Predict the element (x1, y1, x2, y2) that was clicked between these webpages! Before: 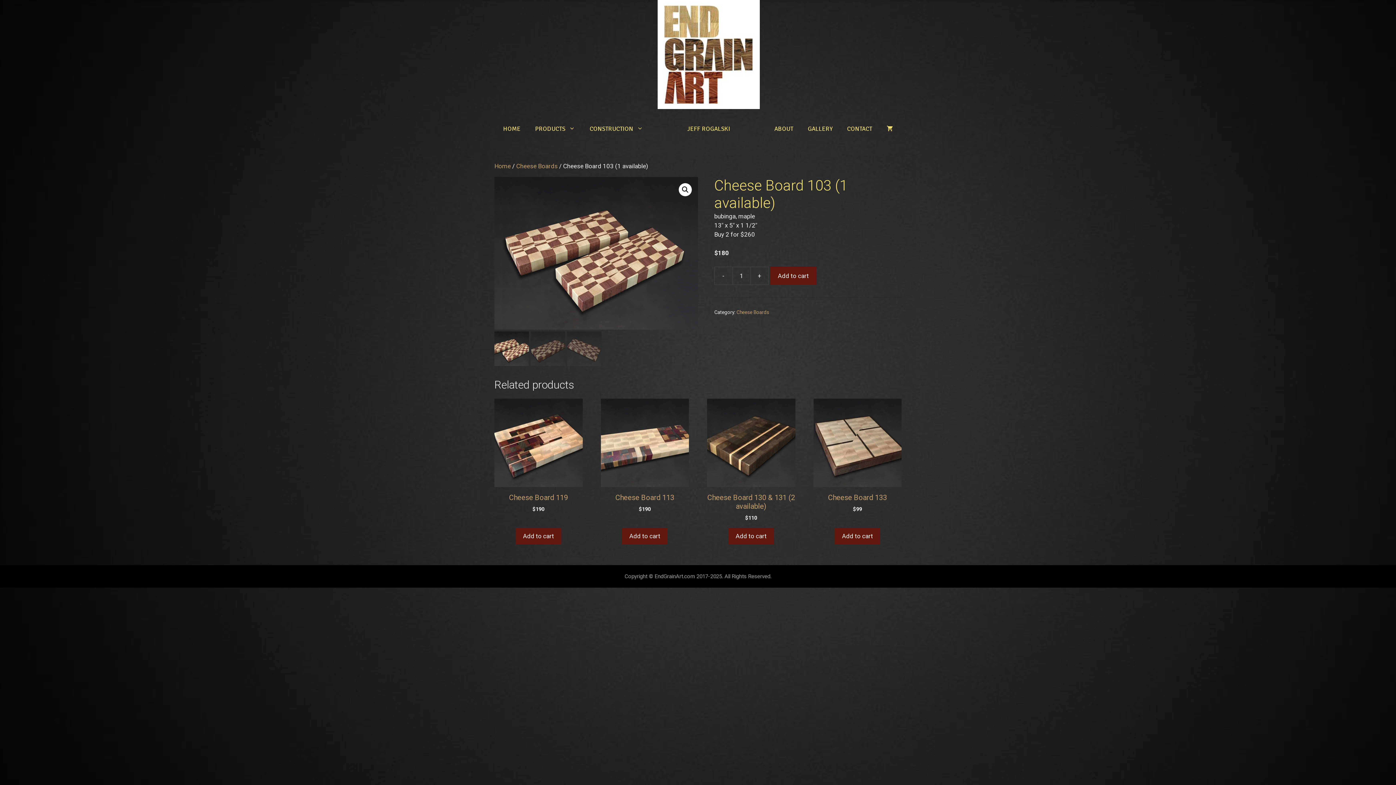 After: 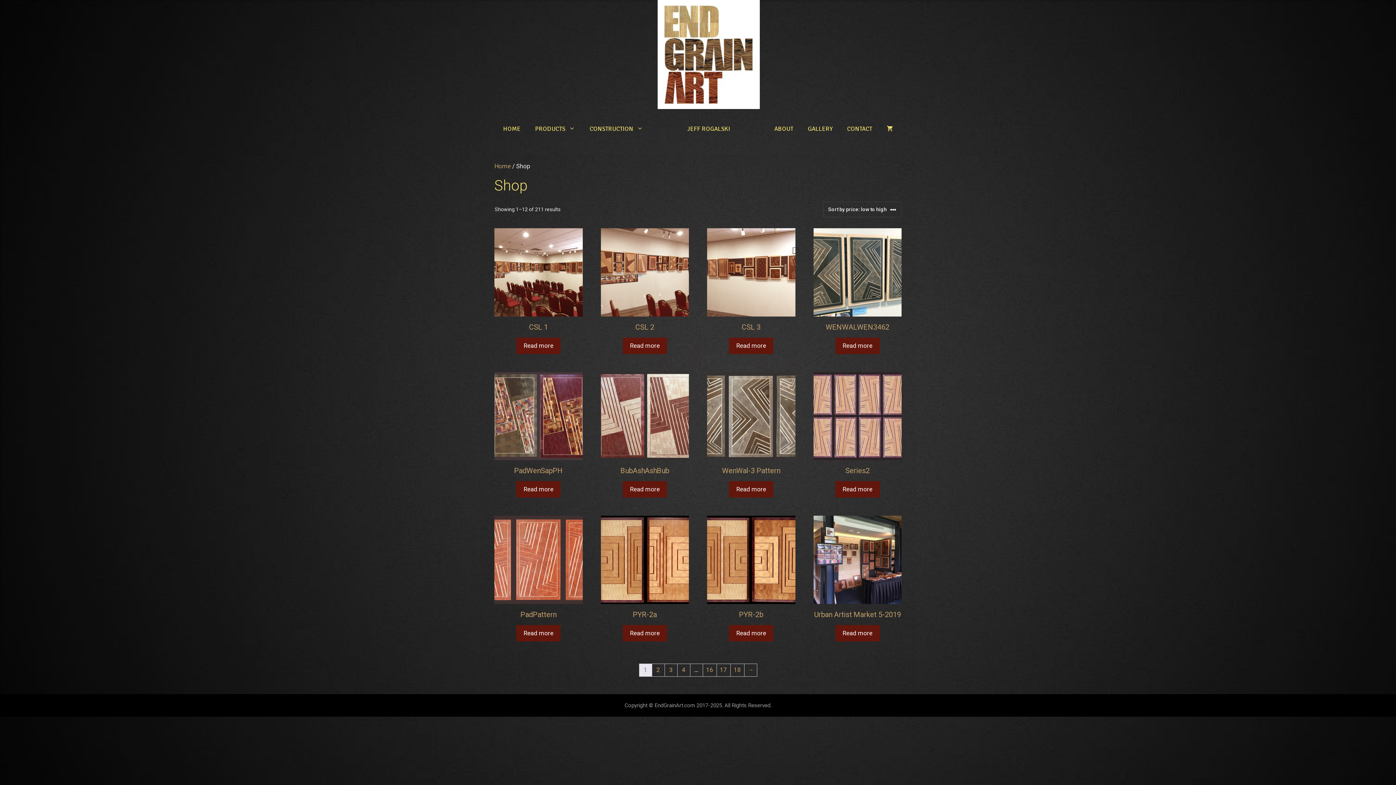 Action: bbox: (528, 118, 582, 140) label: PRODUCTS